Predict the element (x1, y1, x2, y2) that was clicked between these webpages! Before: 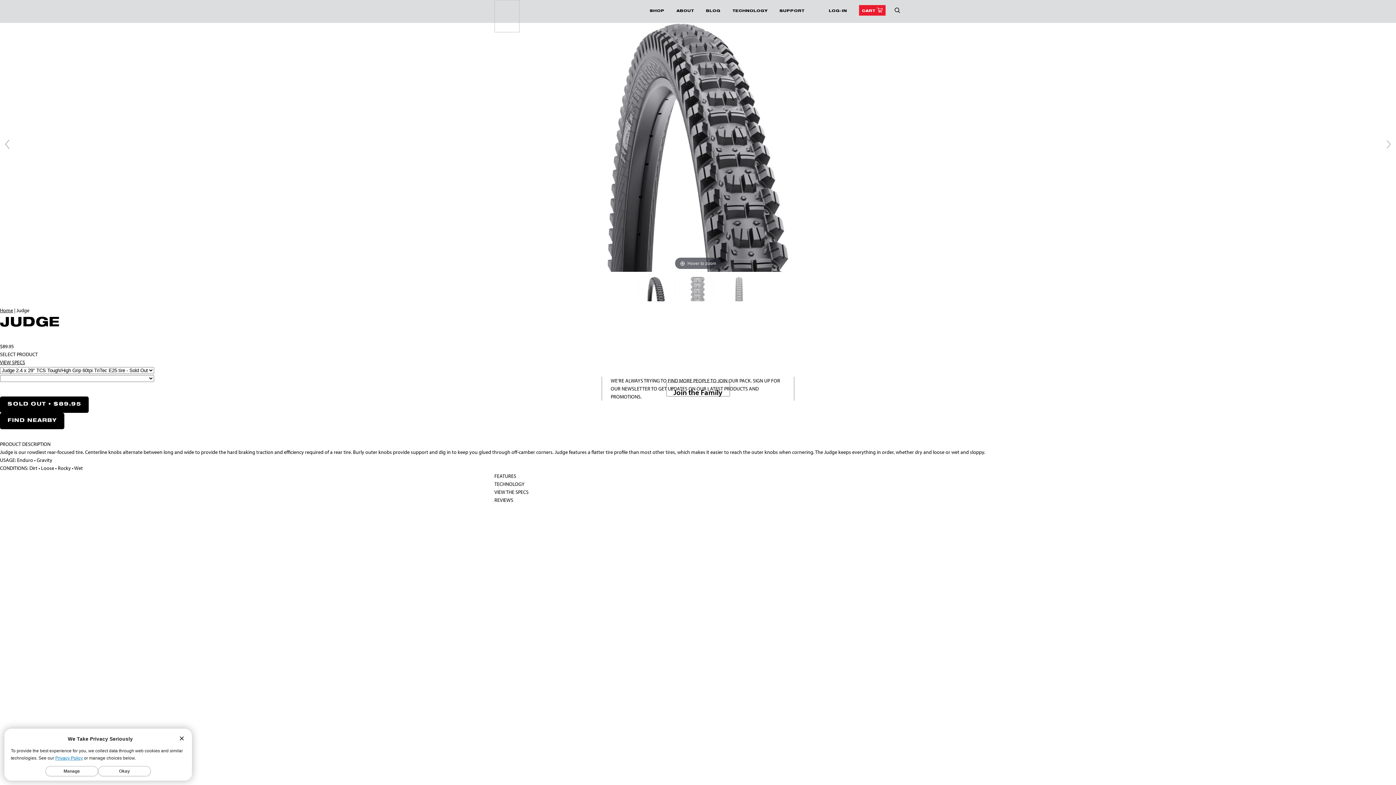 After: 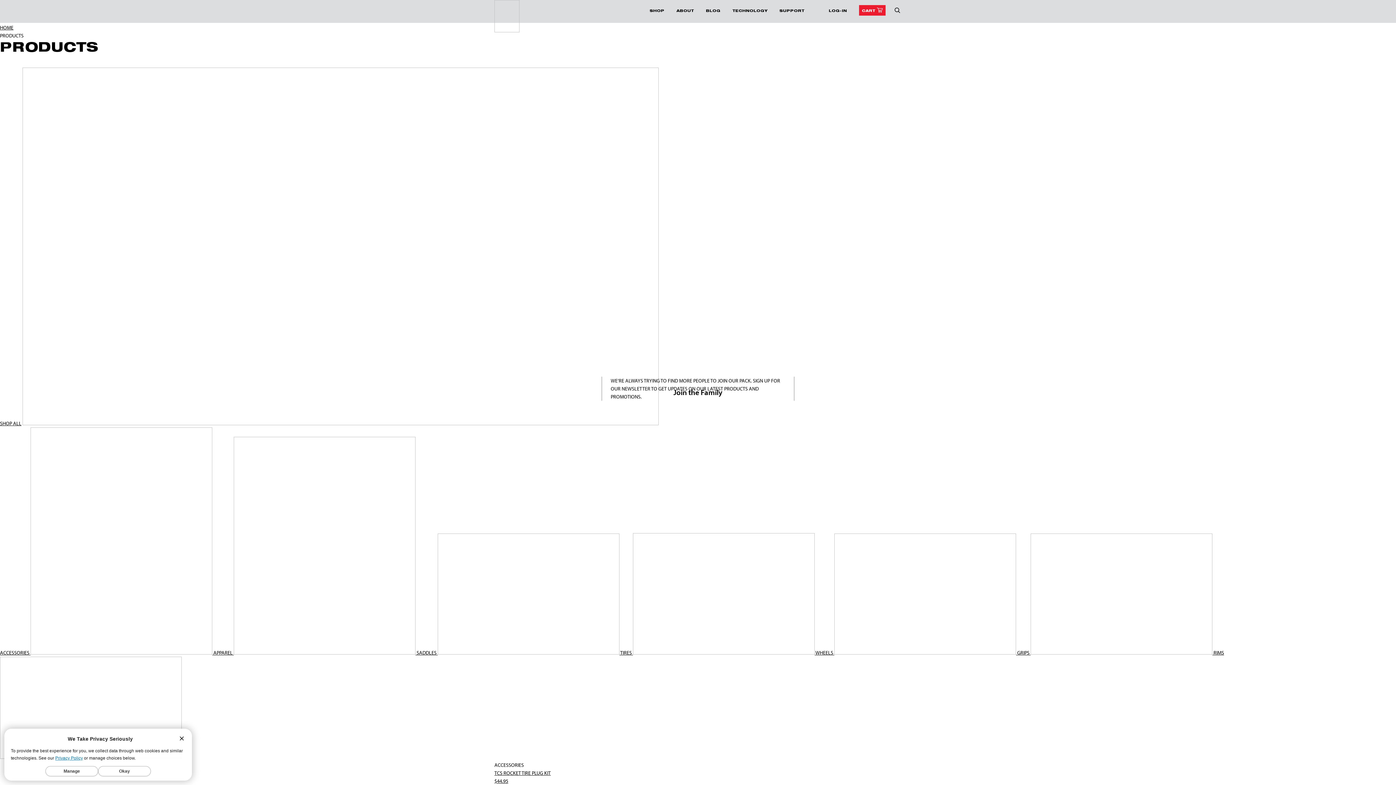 Action: bbox: (649, 0, 664, 22) label: SHOP